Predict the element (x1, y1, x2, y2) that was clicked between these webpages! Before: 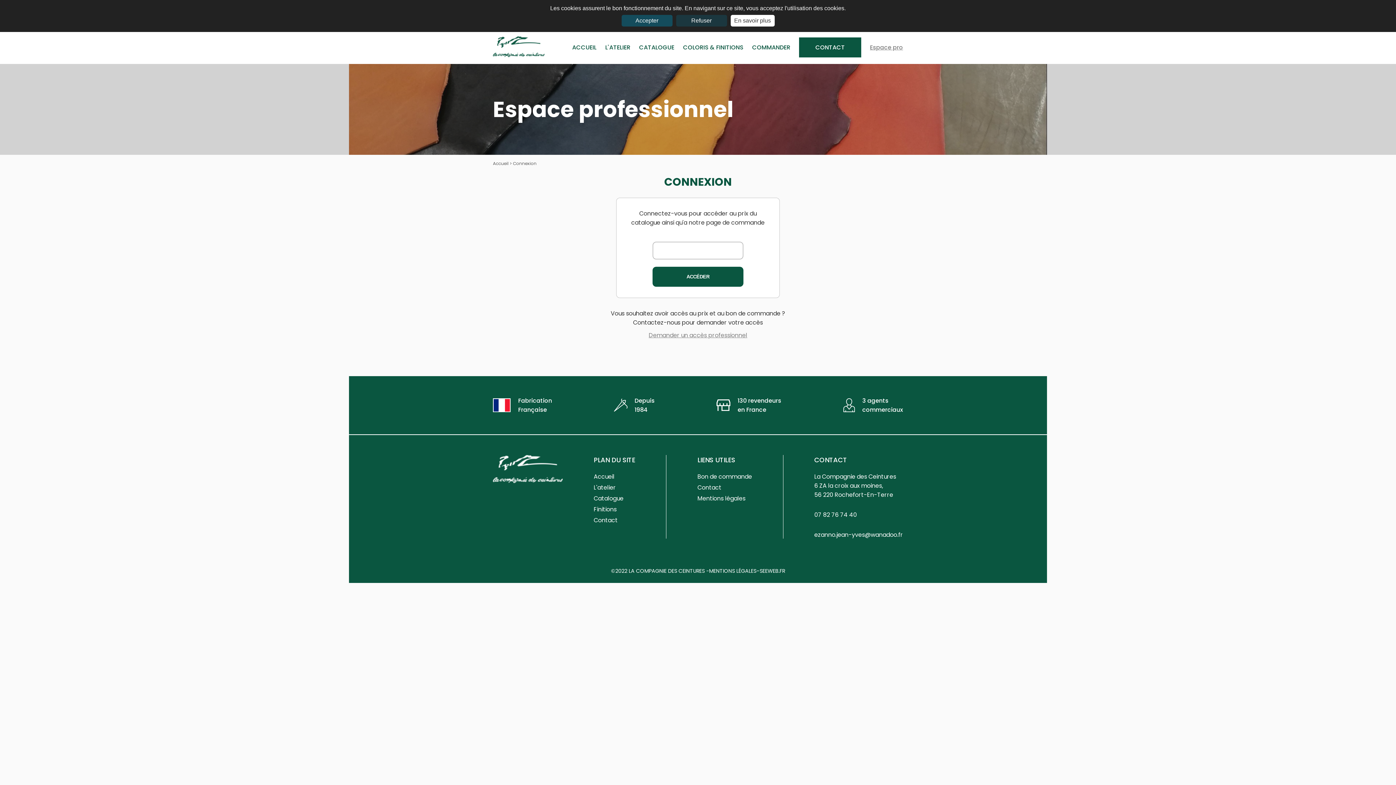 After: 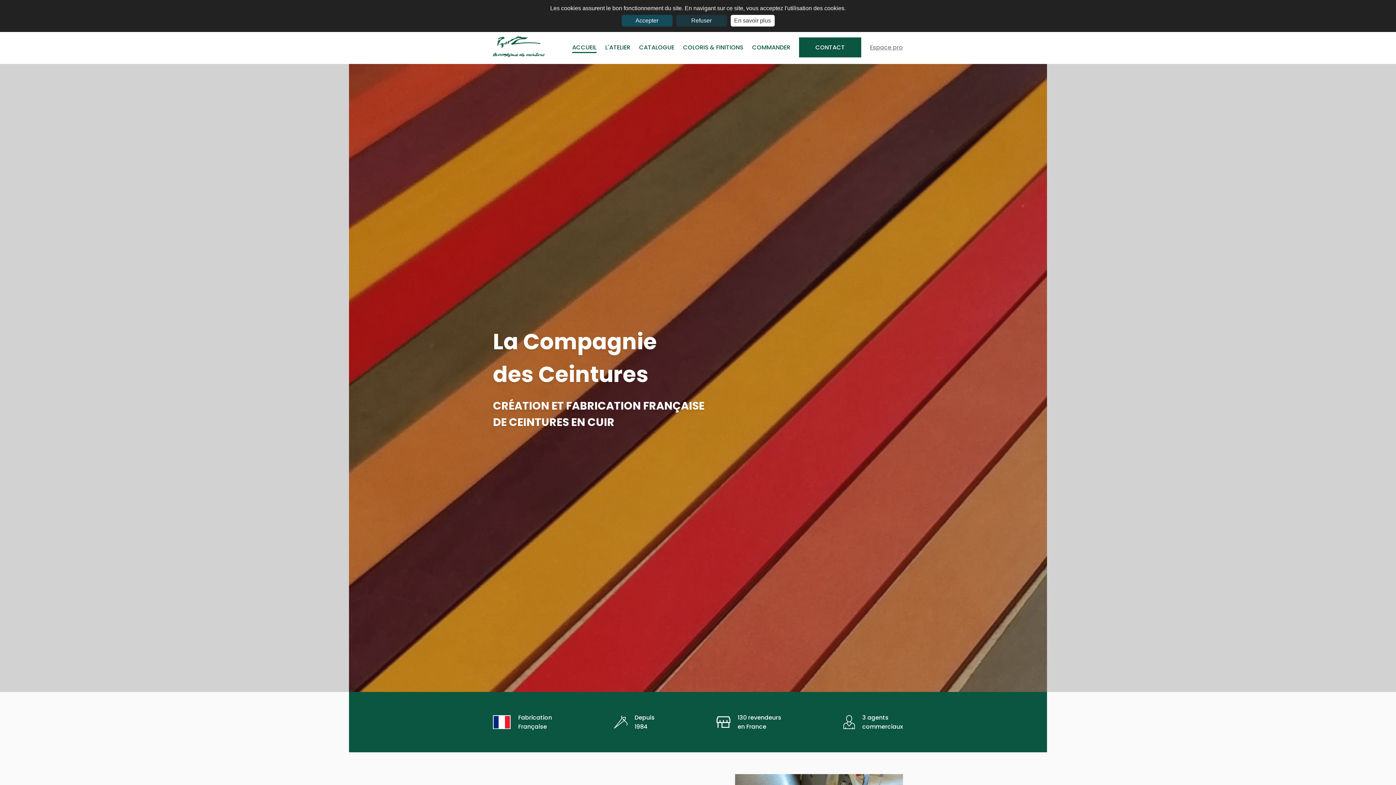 Action: bbox: (593, 472, 635, 481) label: Accueil